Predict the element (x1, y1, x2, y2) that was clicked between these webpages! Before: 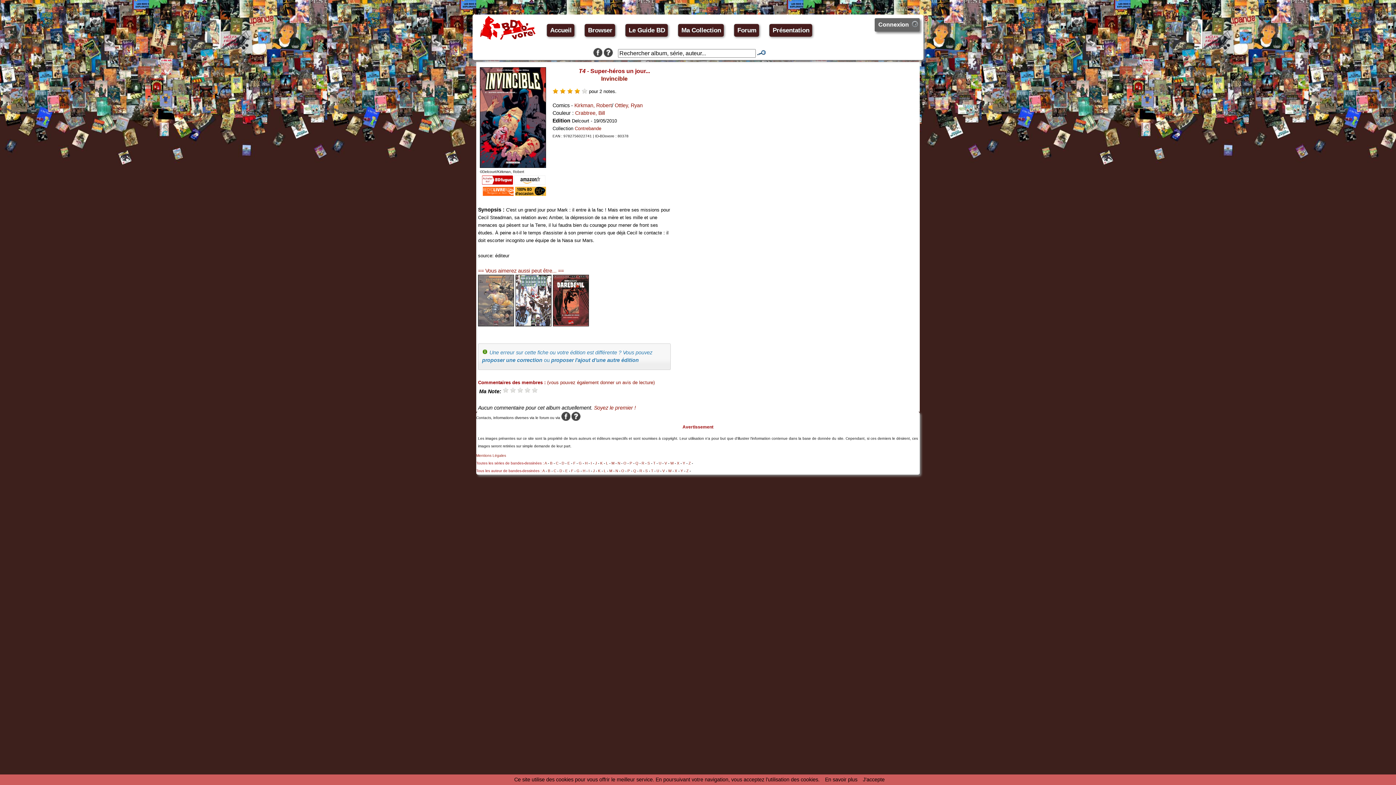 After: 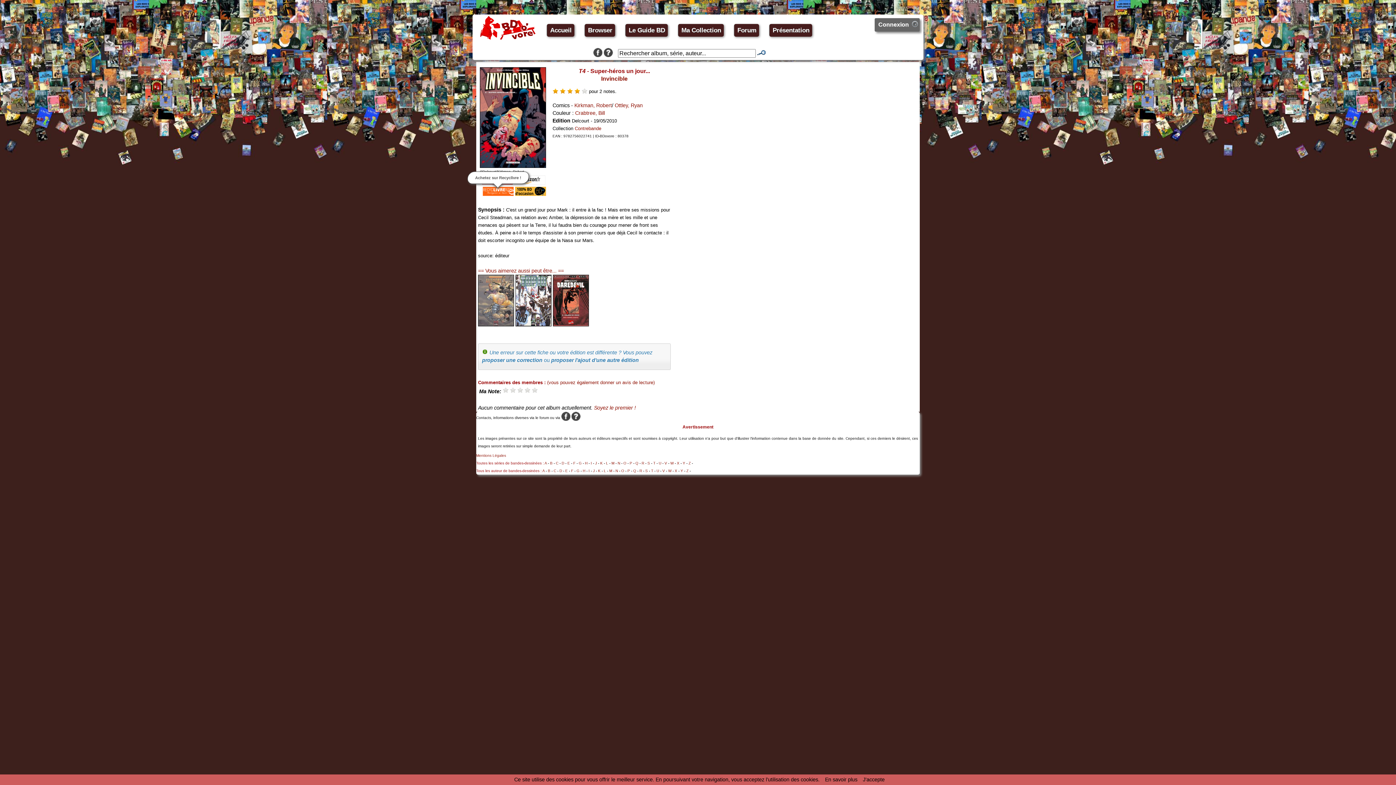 Action: bbox: (482, 191, 513, 197)